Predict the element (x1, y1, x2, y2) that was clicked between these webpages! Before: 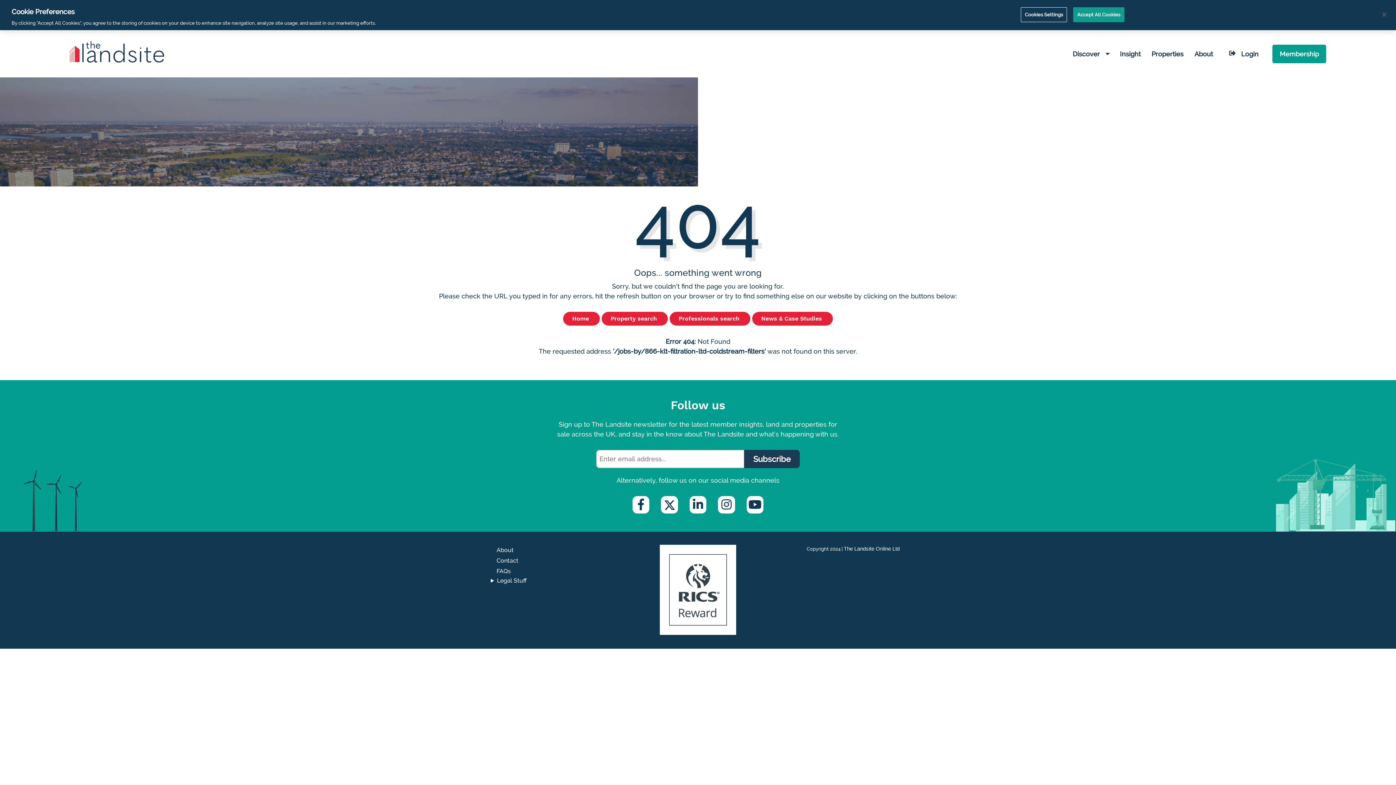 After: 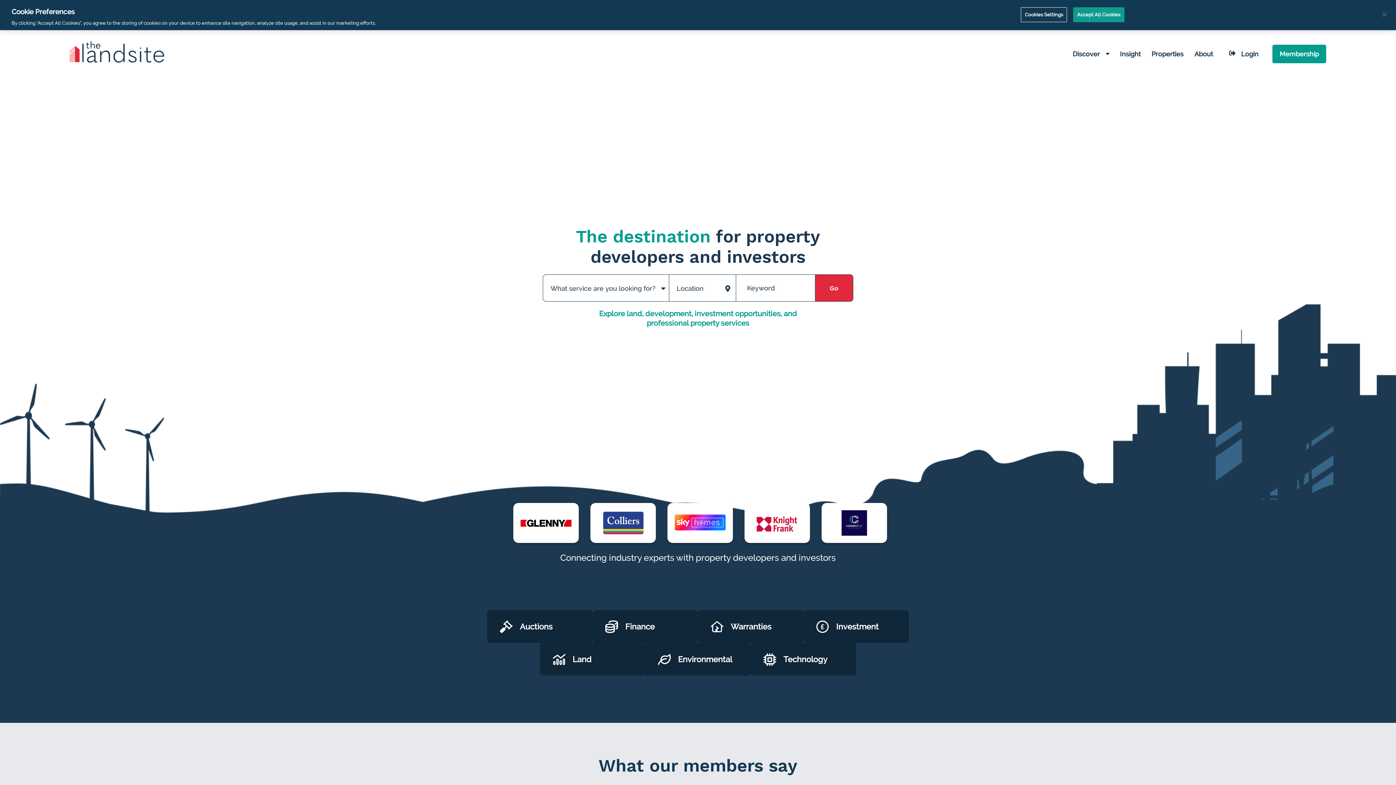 Action: bbox: (69, 41, 164, 66)